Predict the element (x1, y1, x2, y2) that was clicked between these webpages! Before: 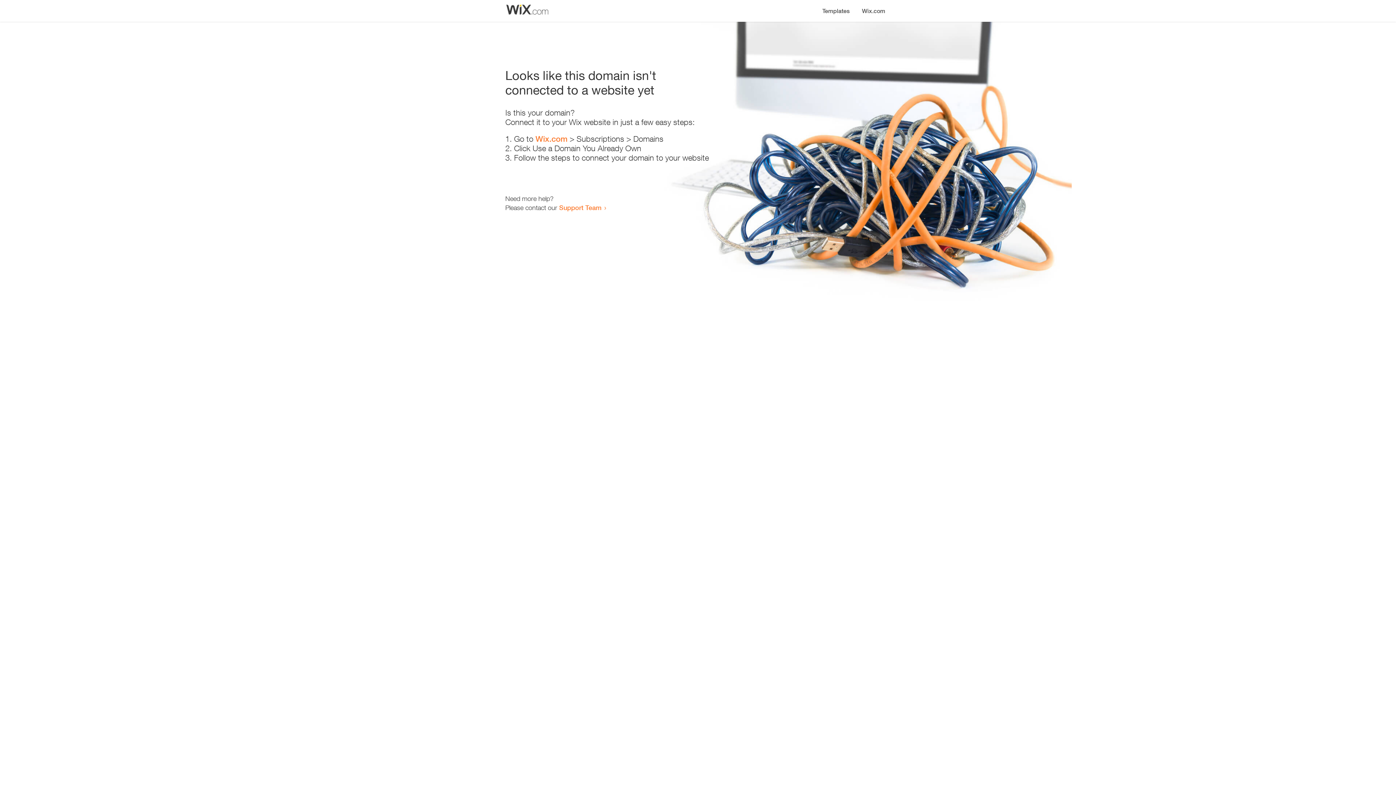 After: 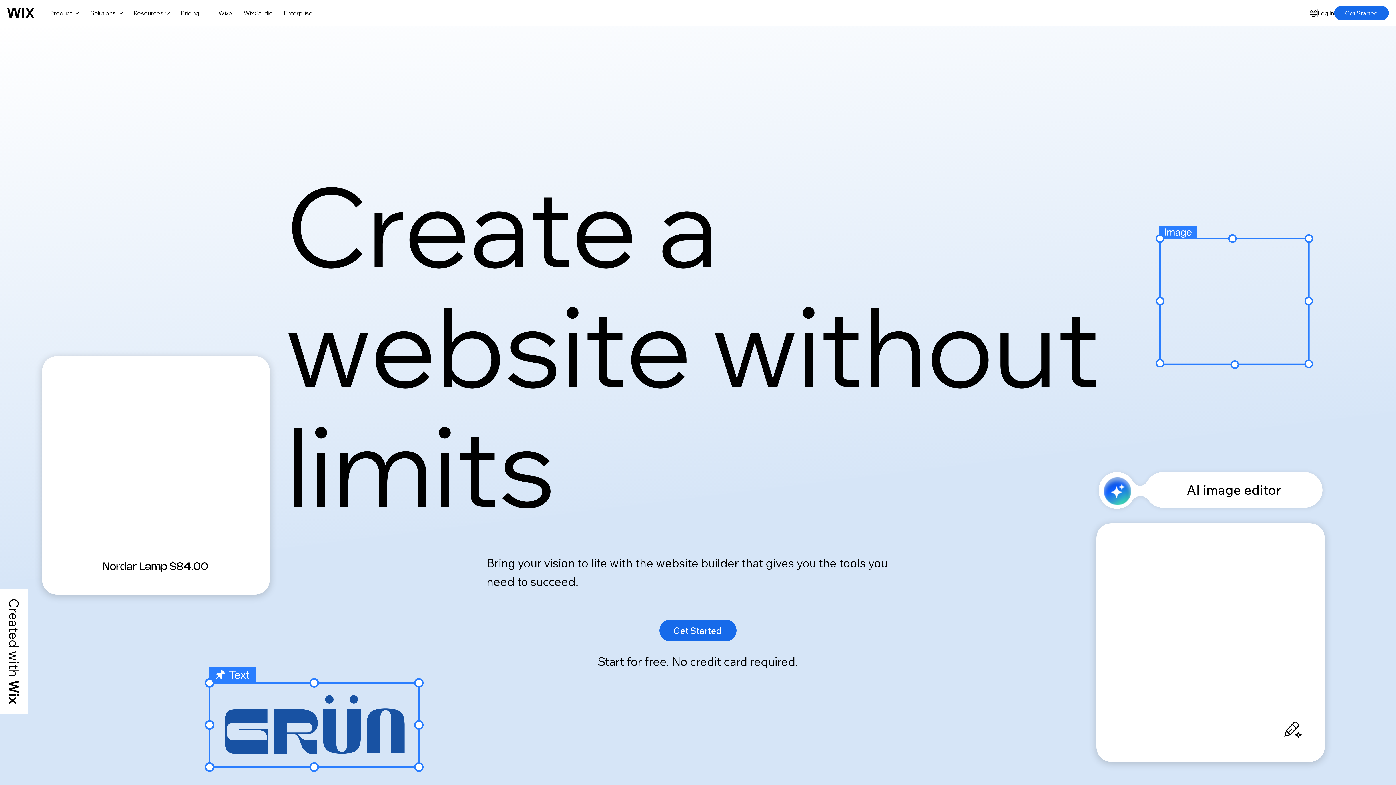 Action: label: Wix.com bbox: (535, 134, 567, 143)